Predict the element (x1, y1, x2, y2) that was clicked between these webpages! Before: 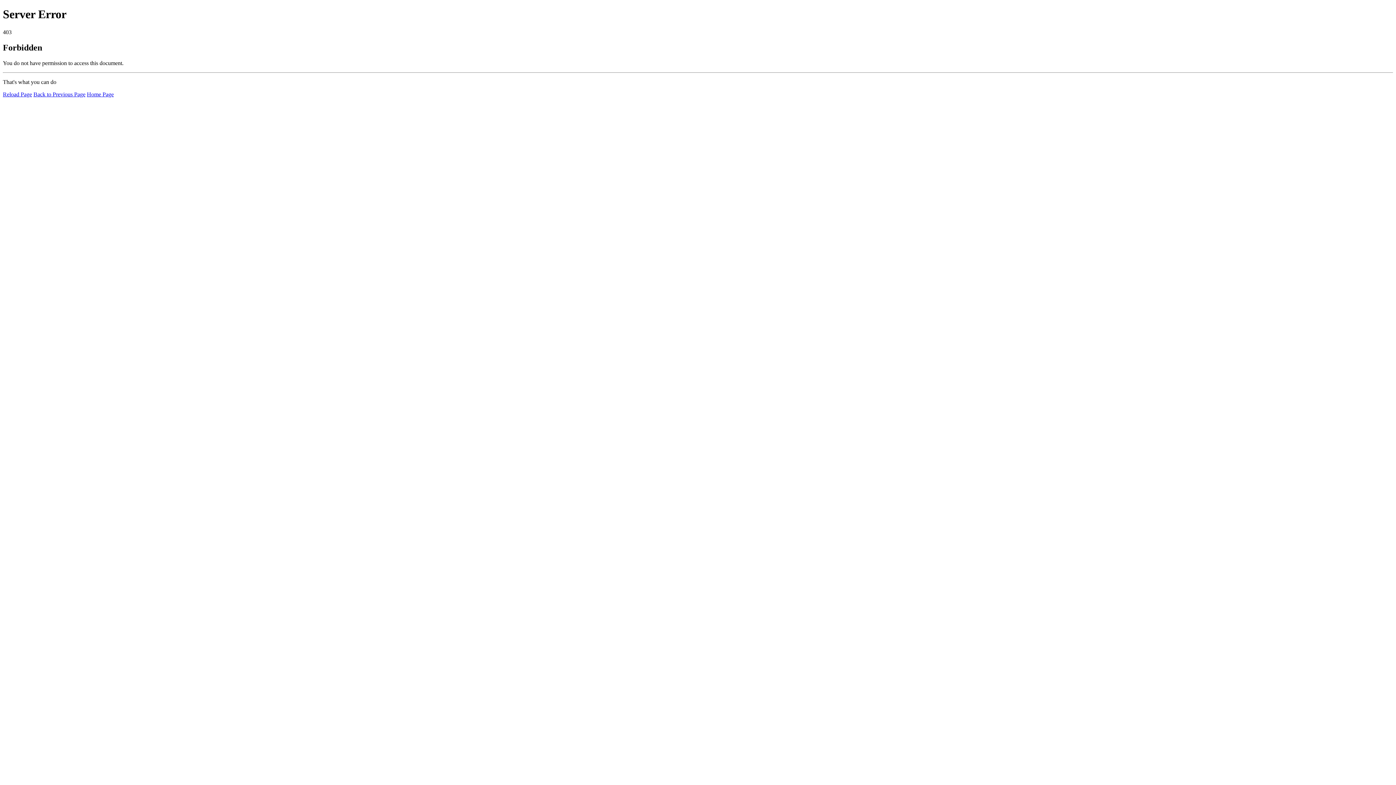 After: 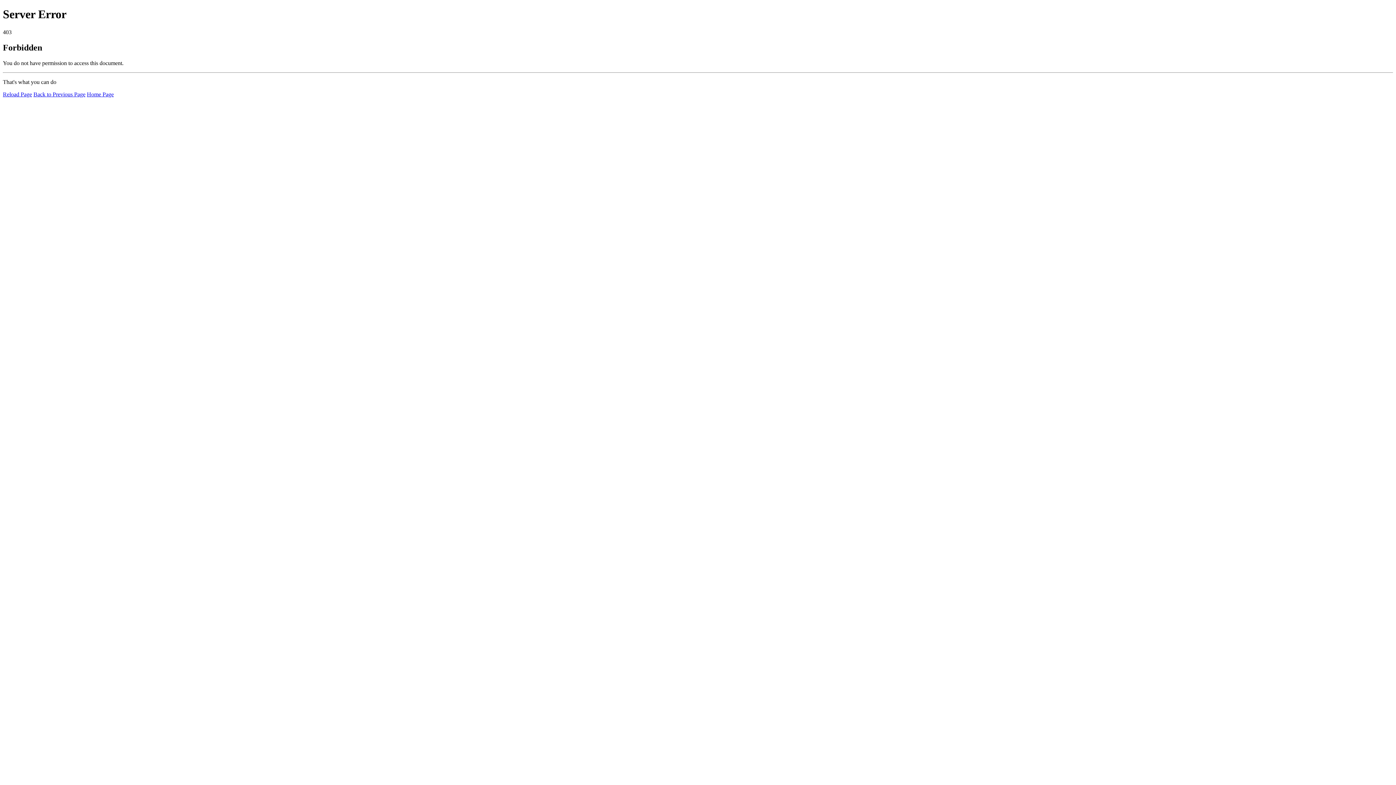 Action: label: Reload Page bbox: (2, 91, 32, 97)